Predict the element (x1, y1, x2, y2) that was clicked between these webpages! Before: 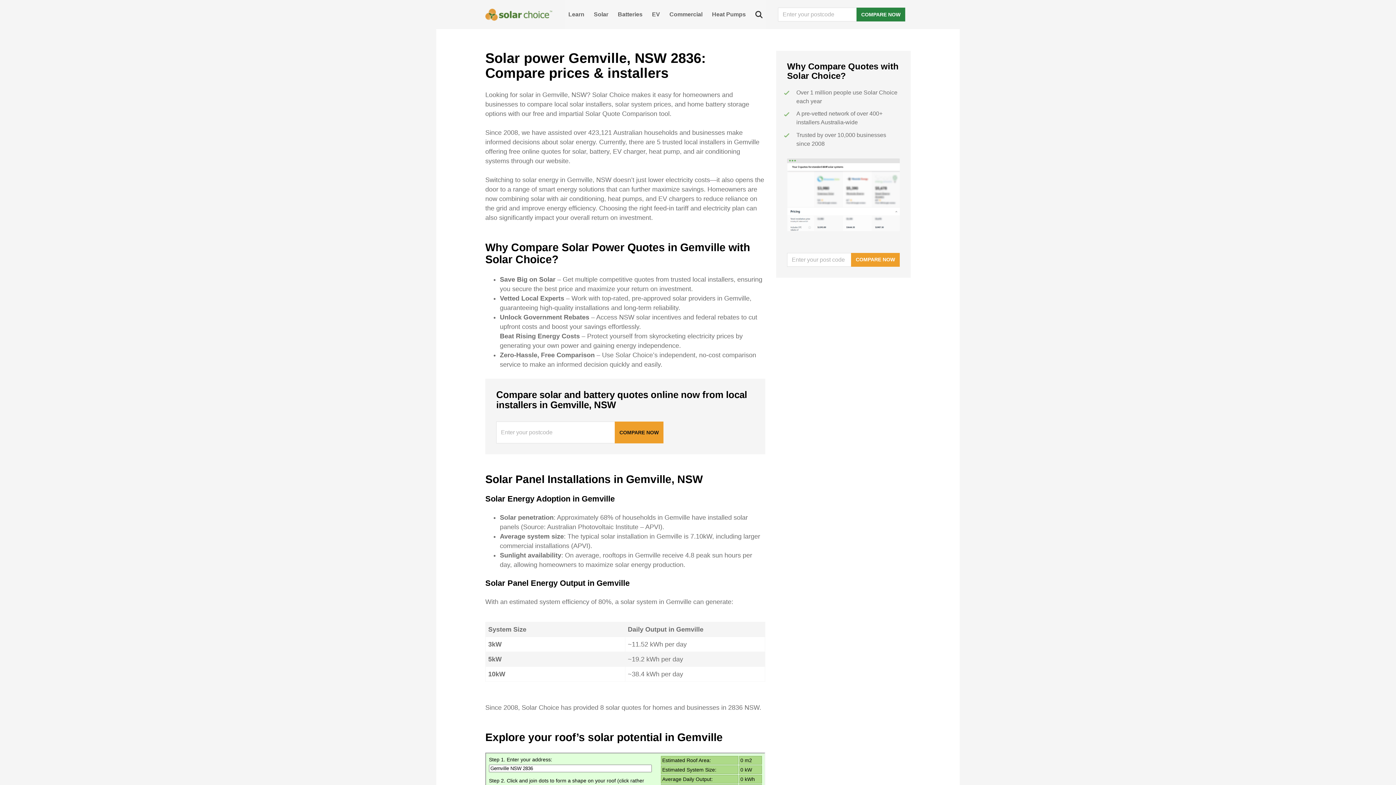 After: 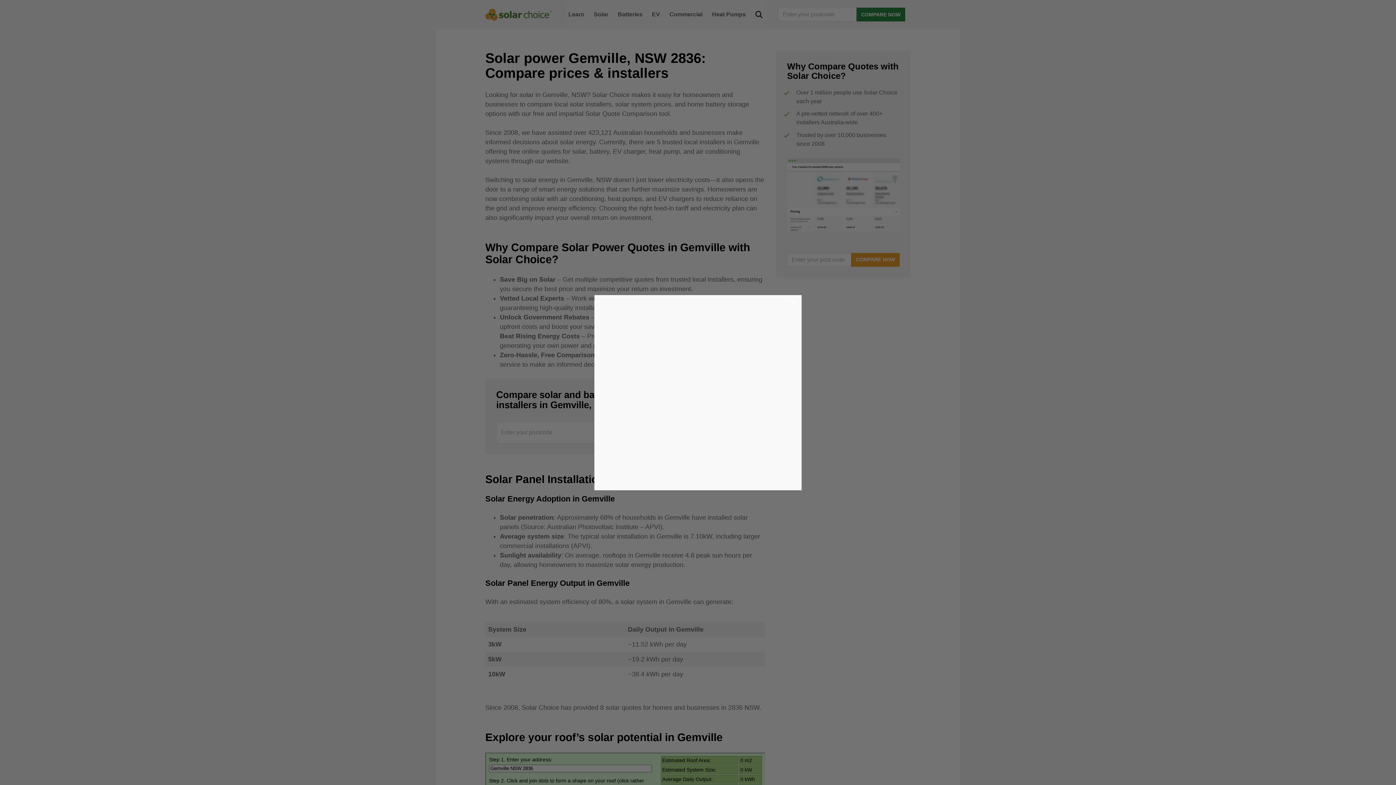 Action: label: COMPARE NOW bbox: (614, 421, 663, 443)